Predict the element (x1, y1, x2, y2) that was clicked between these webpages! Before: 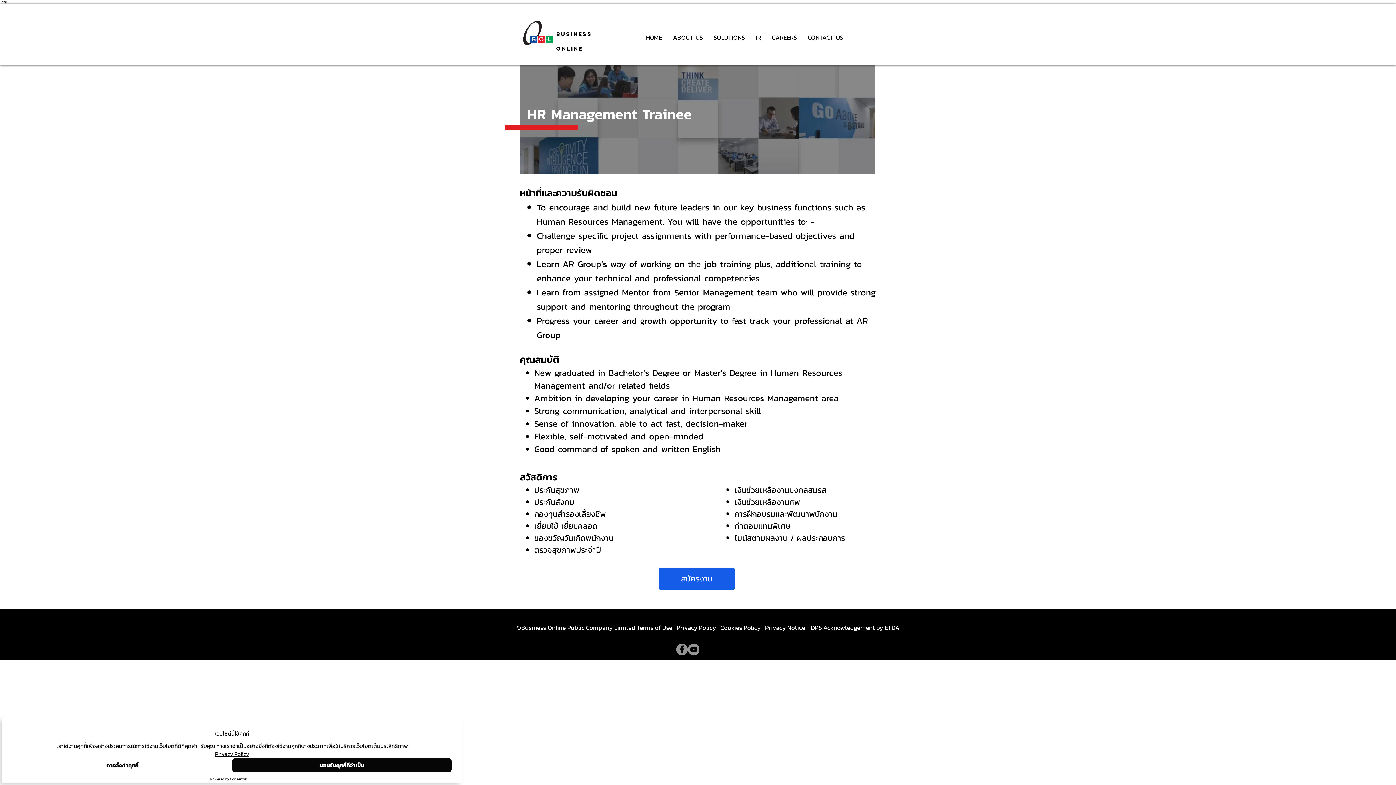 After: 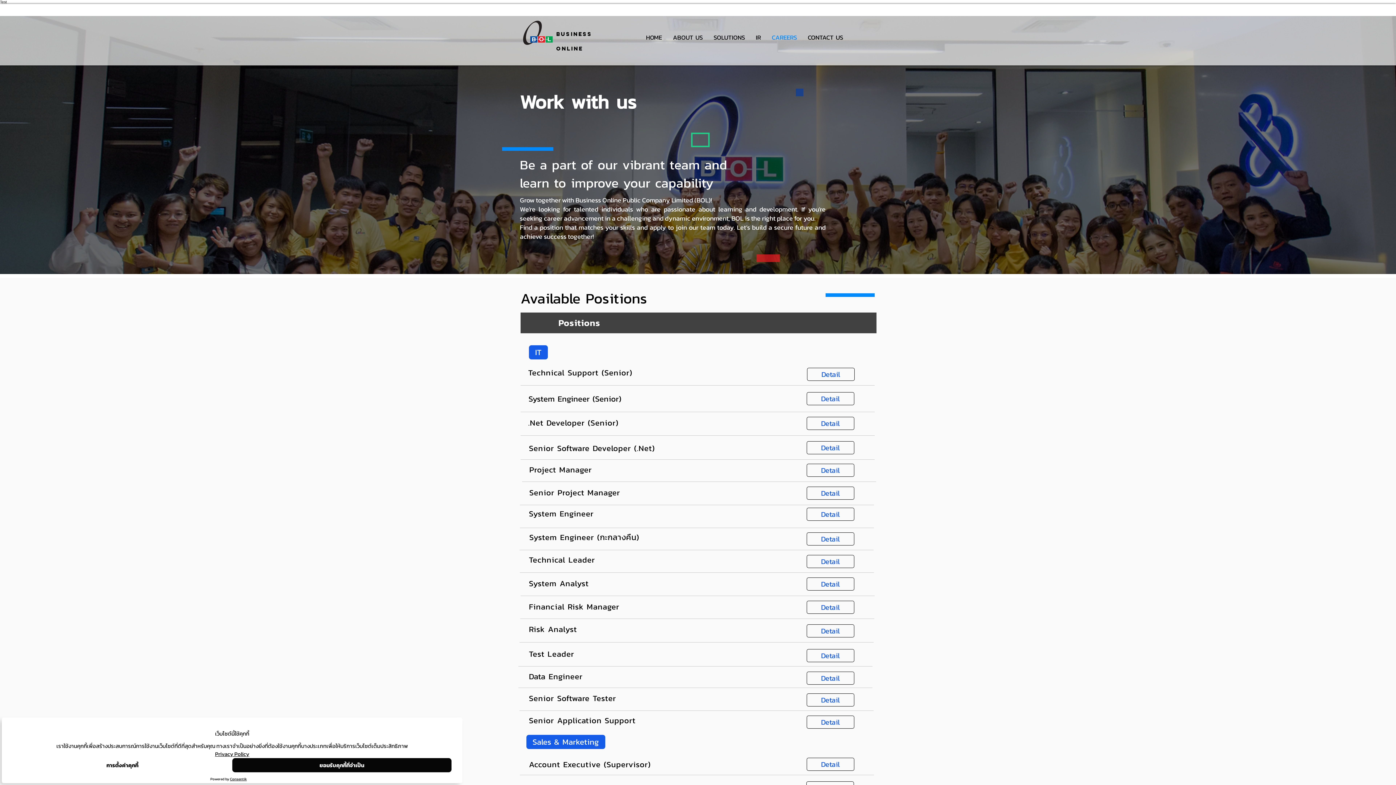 Action: label: CAREERS bbox: (766, 28, 802, 46)